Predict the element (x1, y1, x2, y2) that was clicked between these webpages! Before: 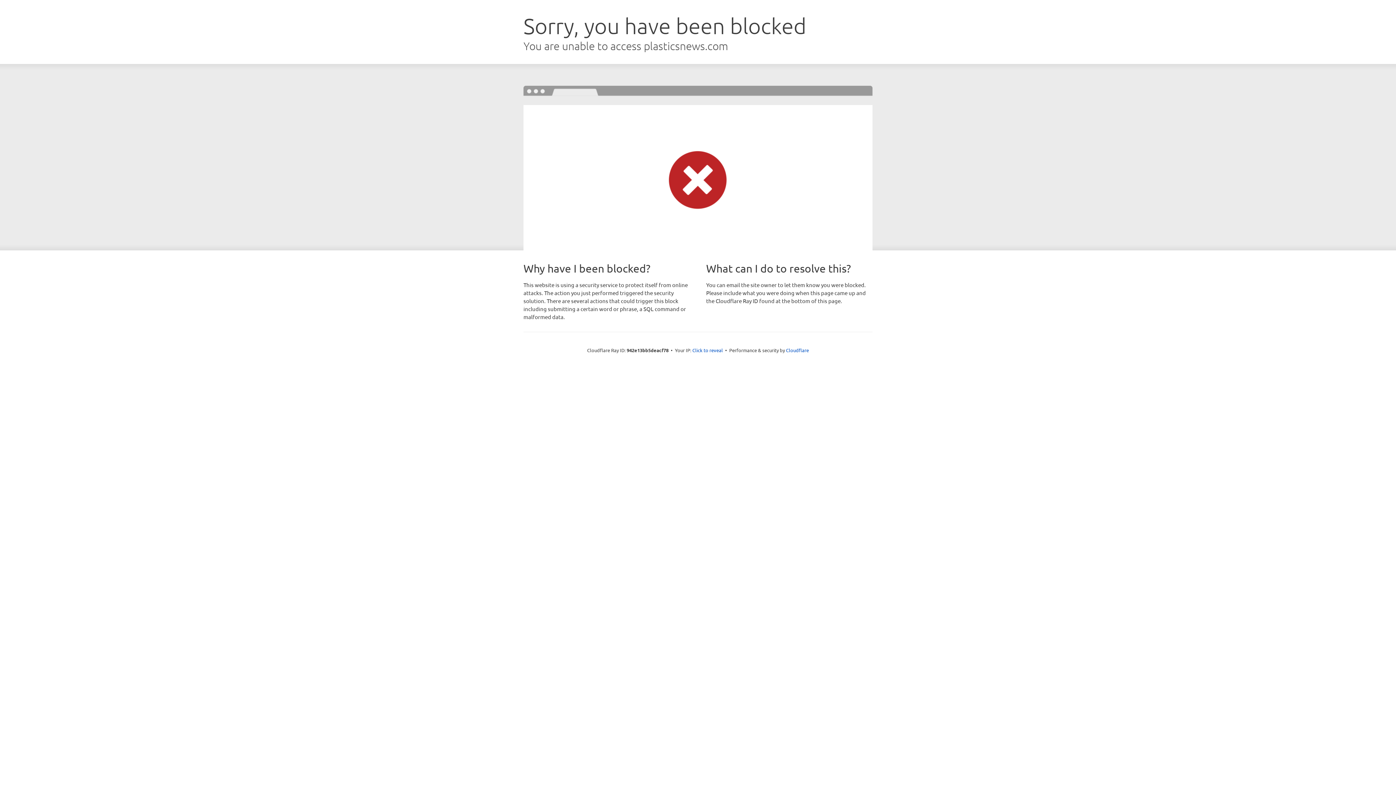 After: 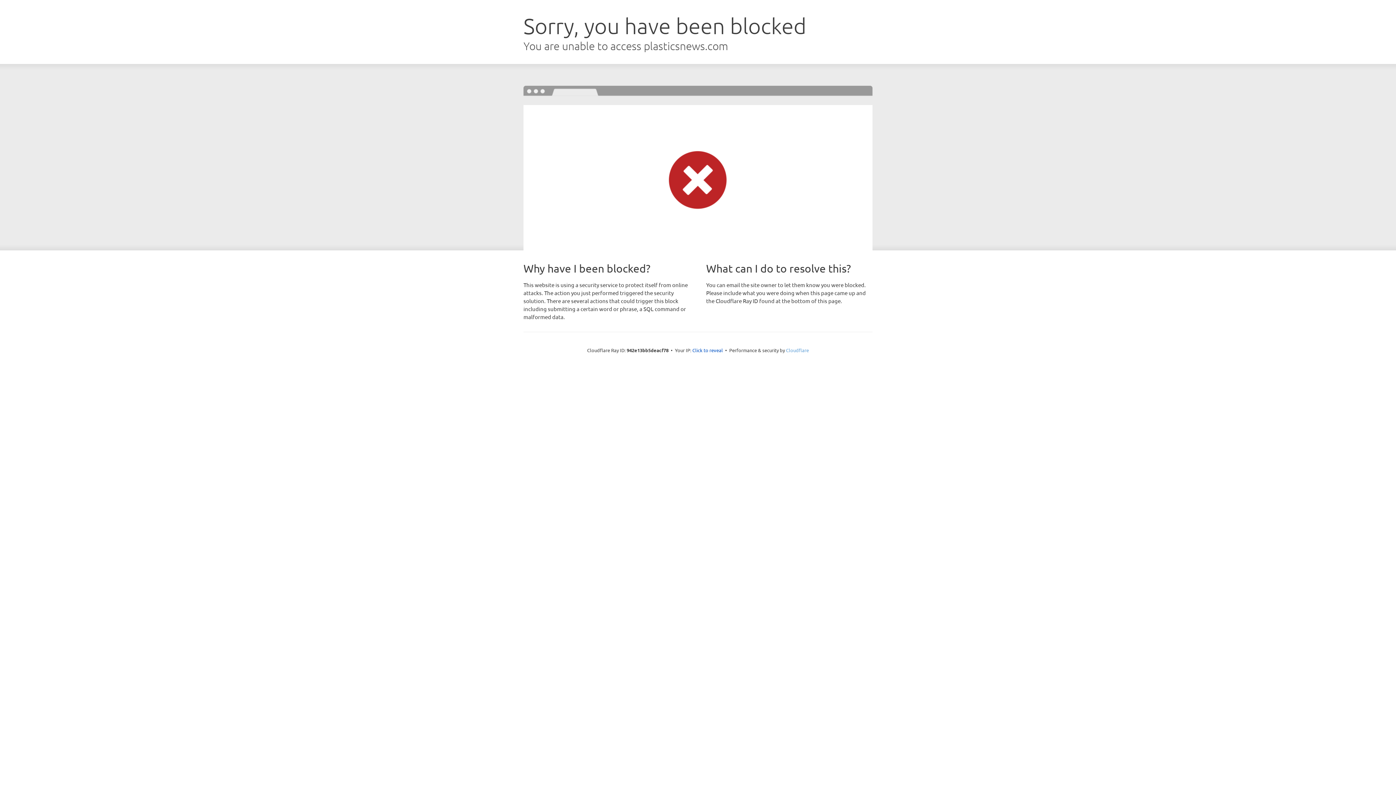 Action: label: Cloudflare bbox: (786, 347, 809, 353)